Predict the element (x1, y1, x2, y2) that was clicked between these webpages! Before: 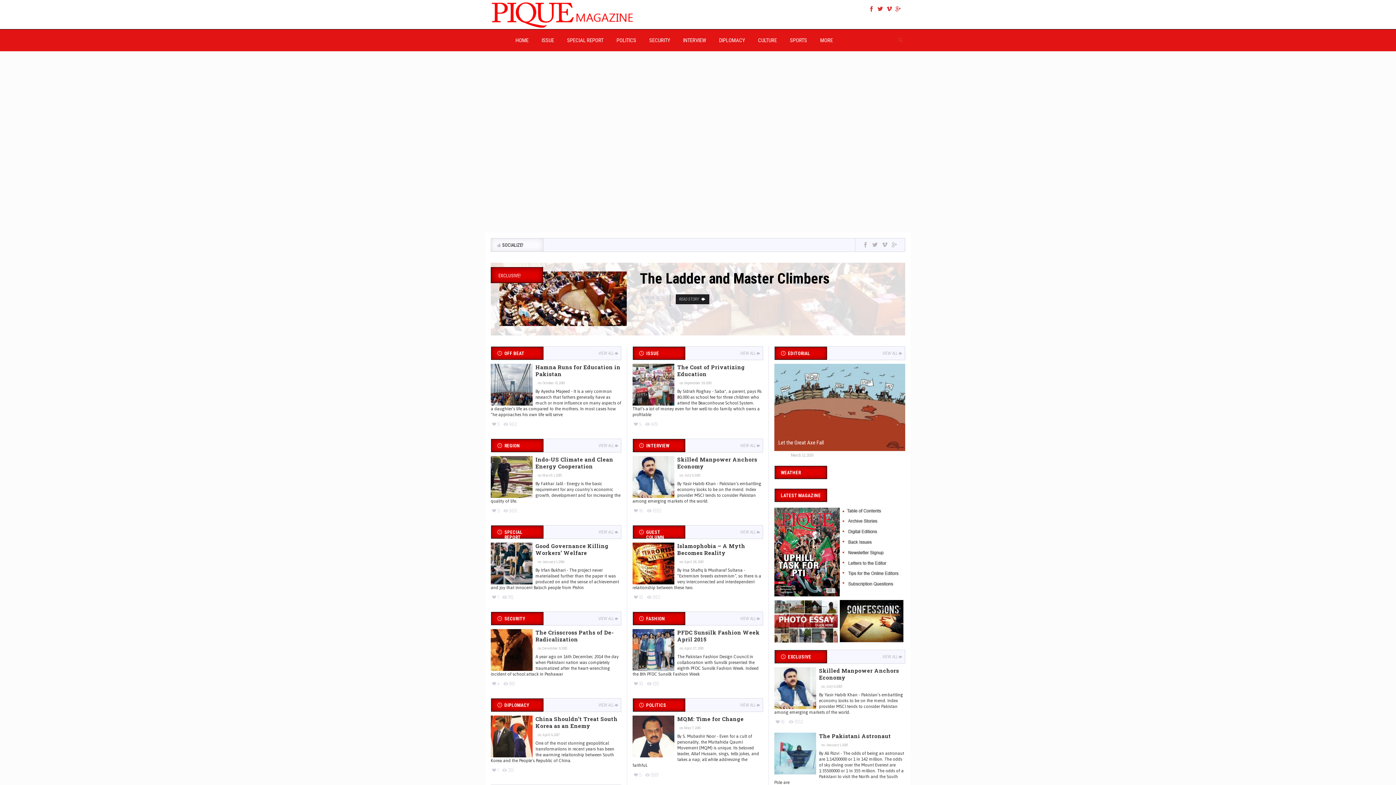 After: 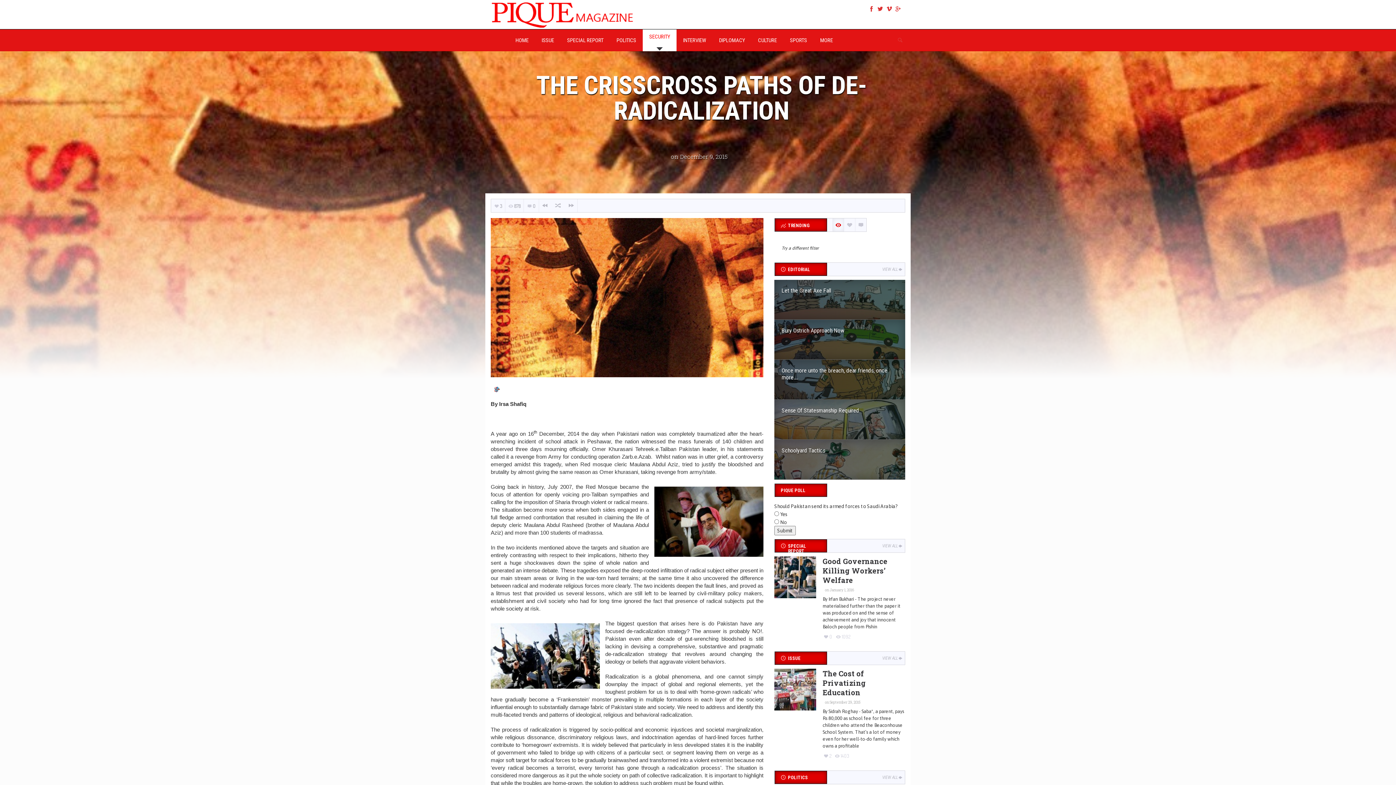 Action: label:   bbox: (490, 629, 632, 687)